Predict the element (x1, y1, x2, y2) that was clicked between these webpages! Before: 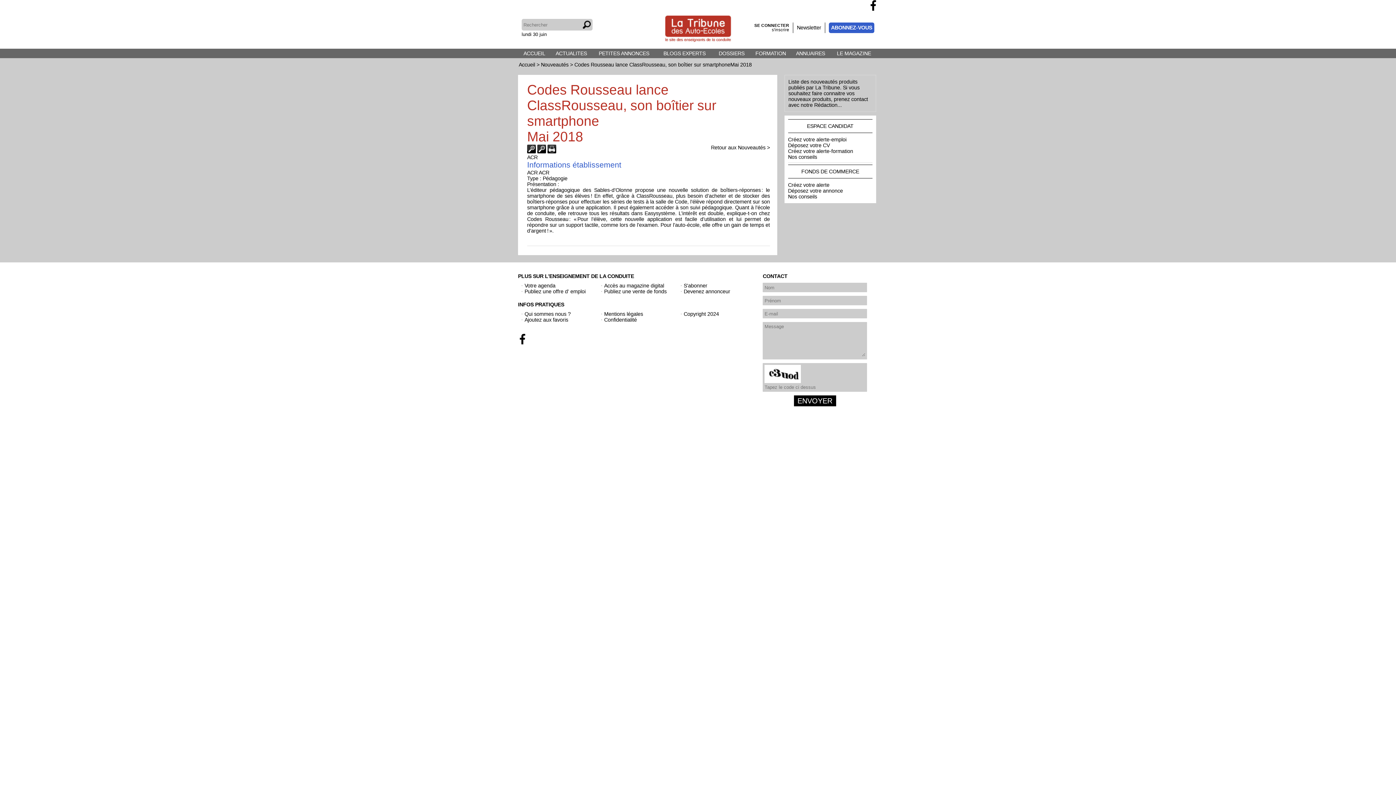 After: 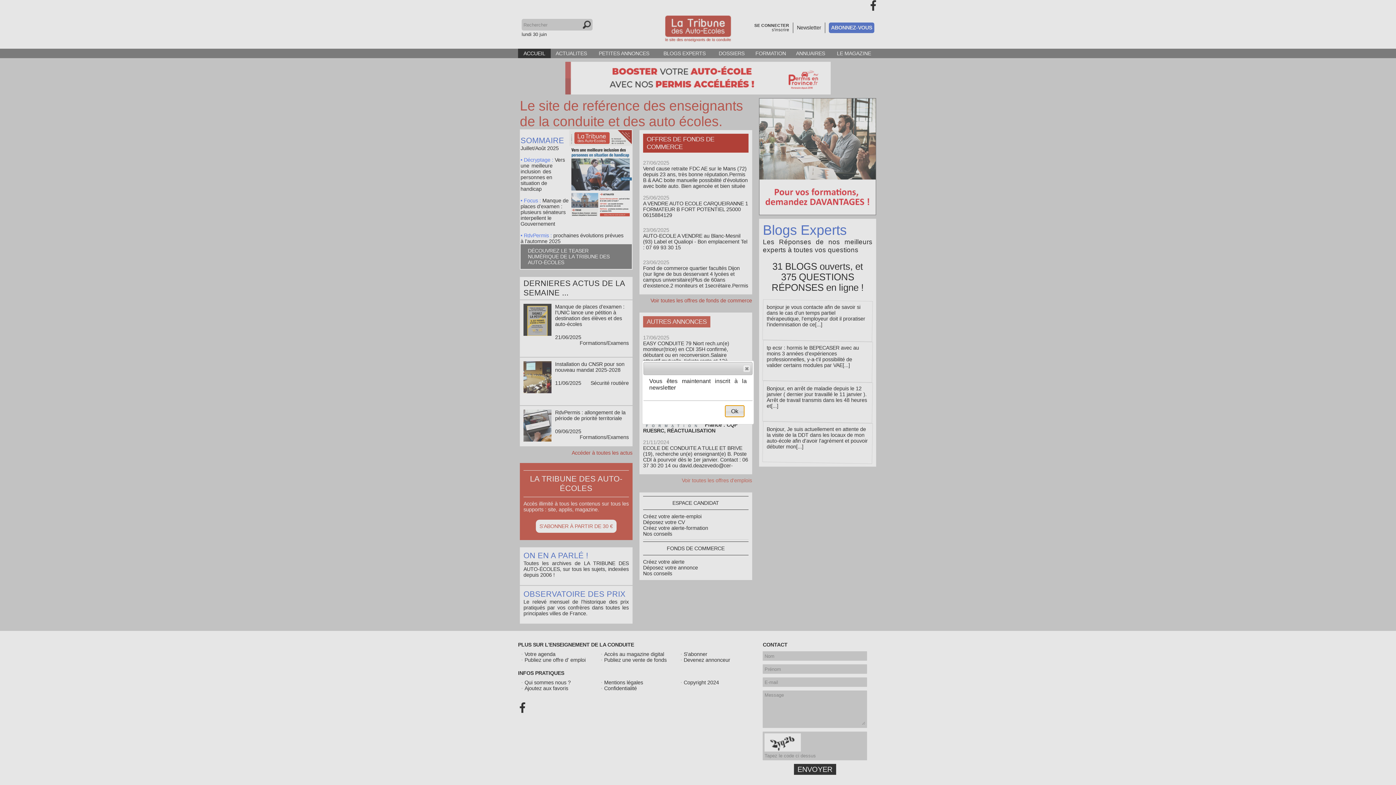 Action: label: Accueil bbox: (518, 61, 535, 67)